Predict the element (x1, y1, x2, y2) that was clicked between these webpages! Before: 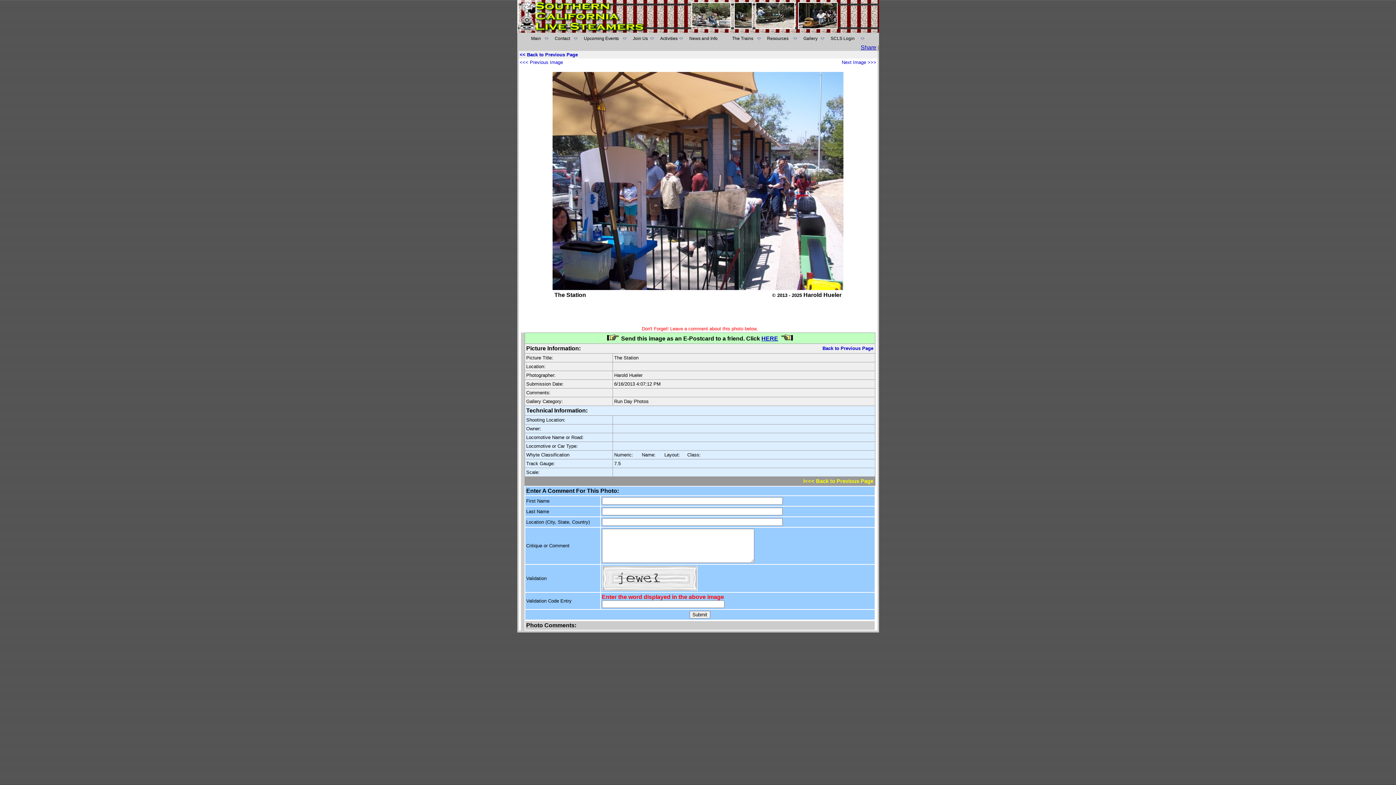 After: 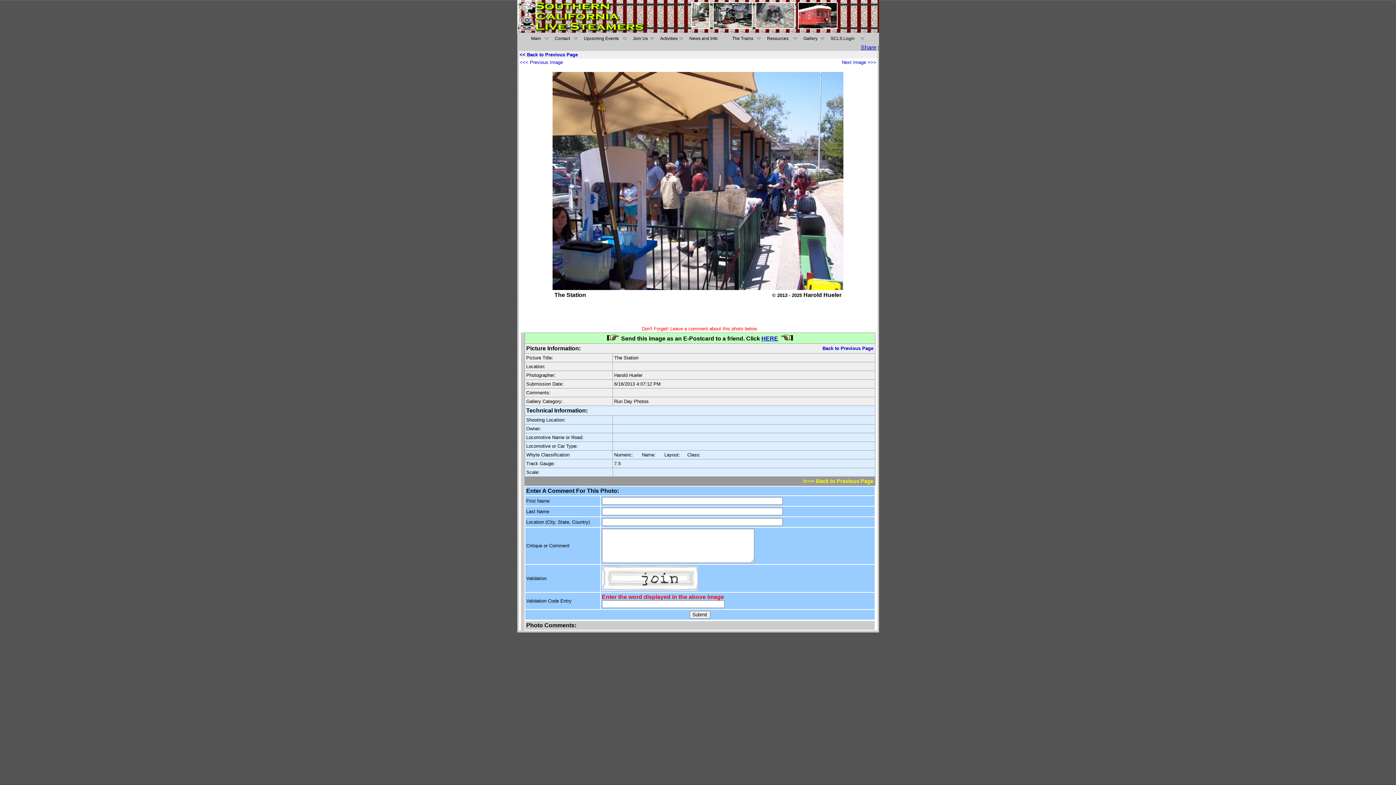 Action: label: << Back to Previous Page bbox: (519, 52, 578, 57)